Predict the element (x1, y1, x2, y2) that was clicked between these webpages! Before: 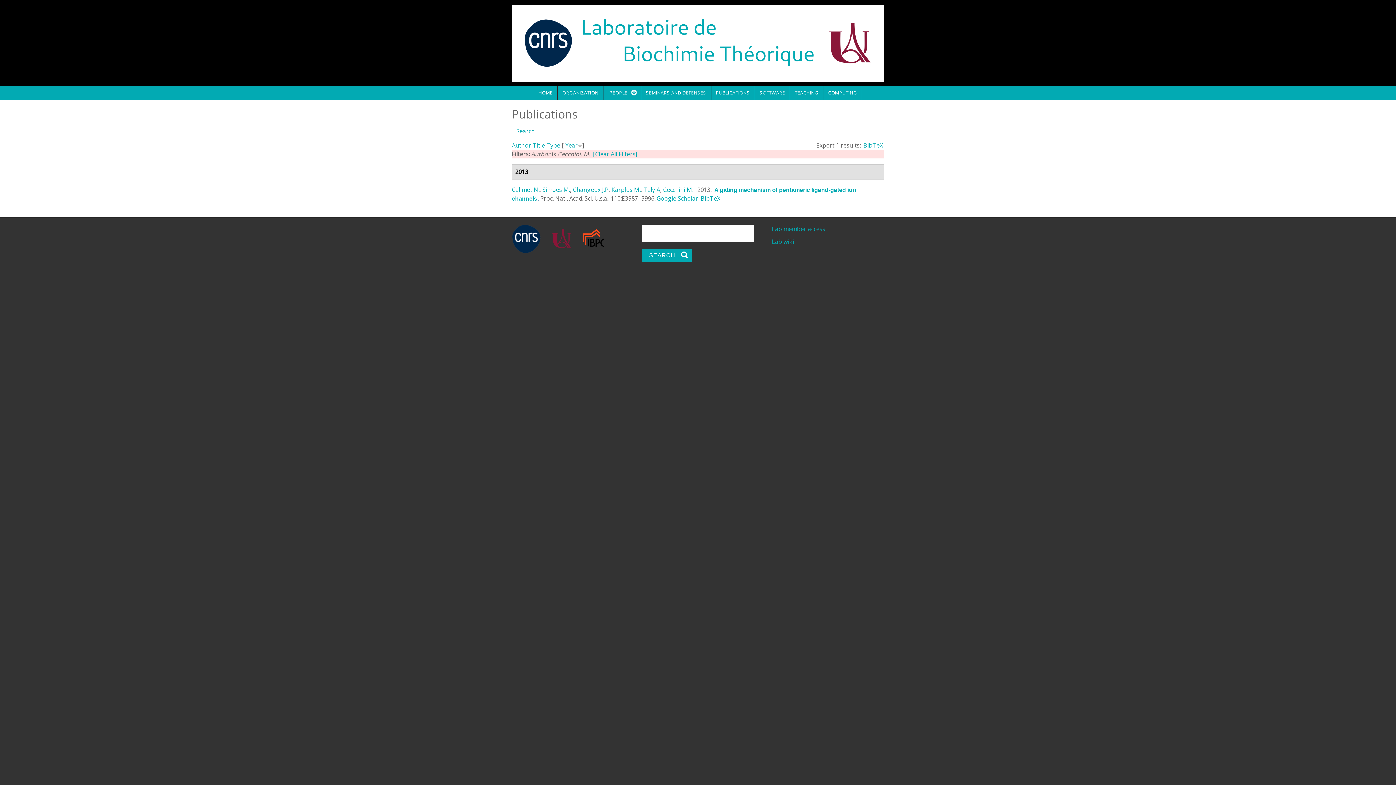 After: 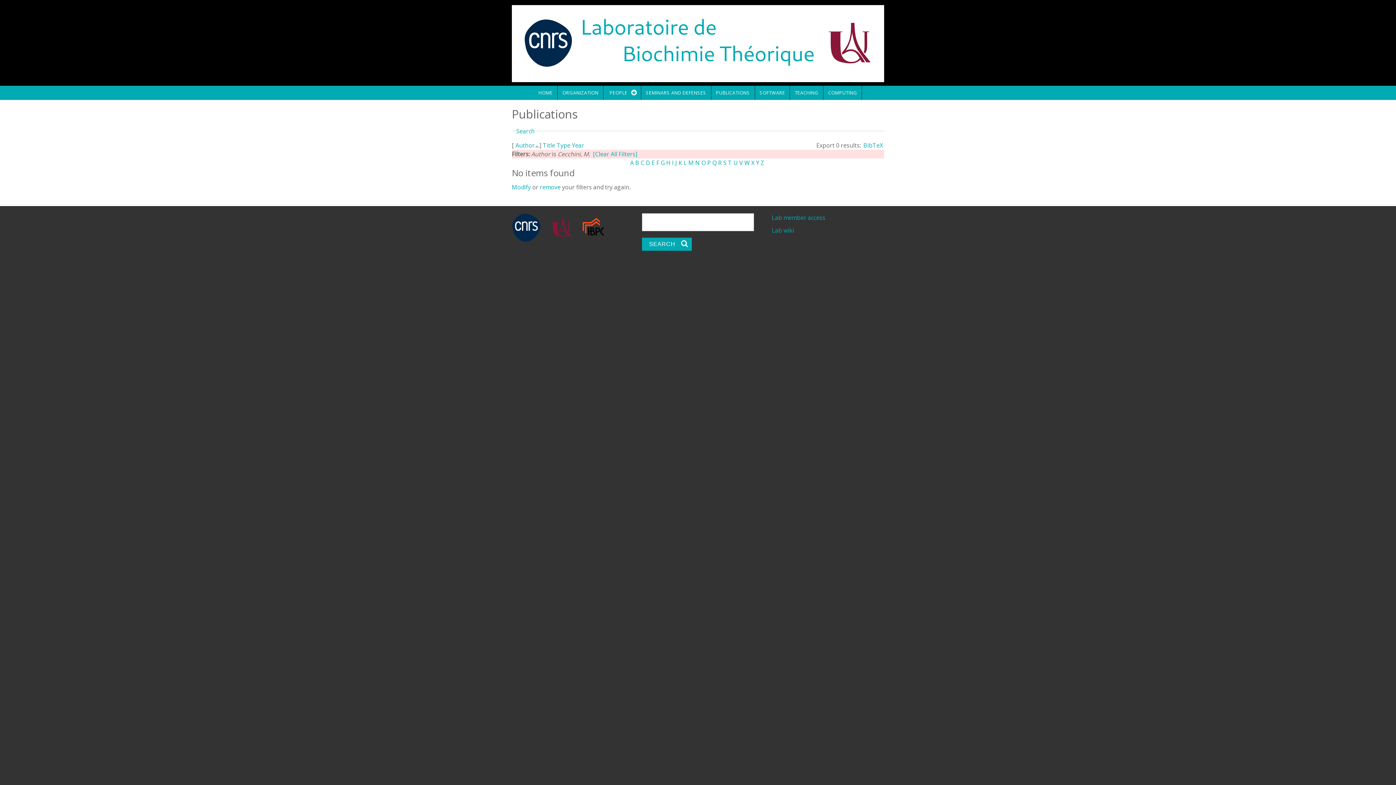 Action: bbox: (512, 141, 531, 149) label: Author